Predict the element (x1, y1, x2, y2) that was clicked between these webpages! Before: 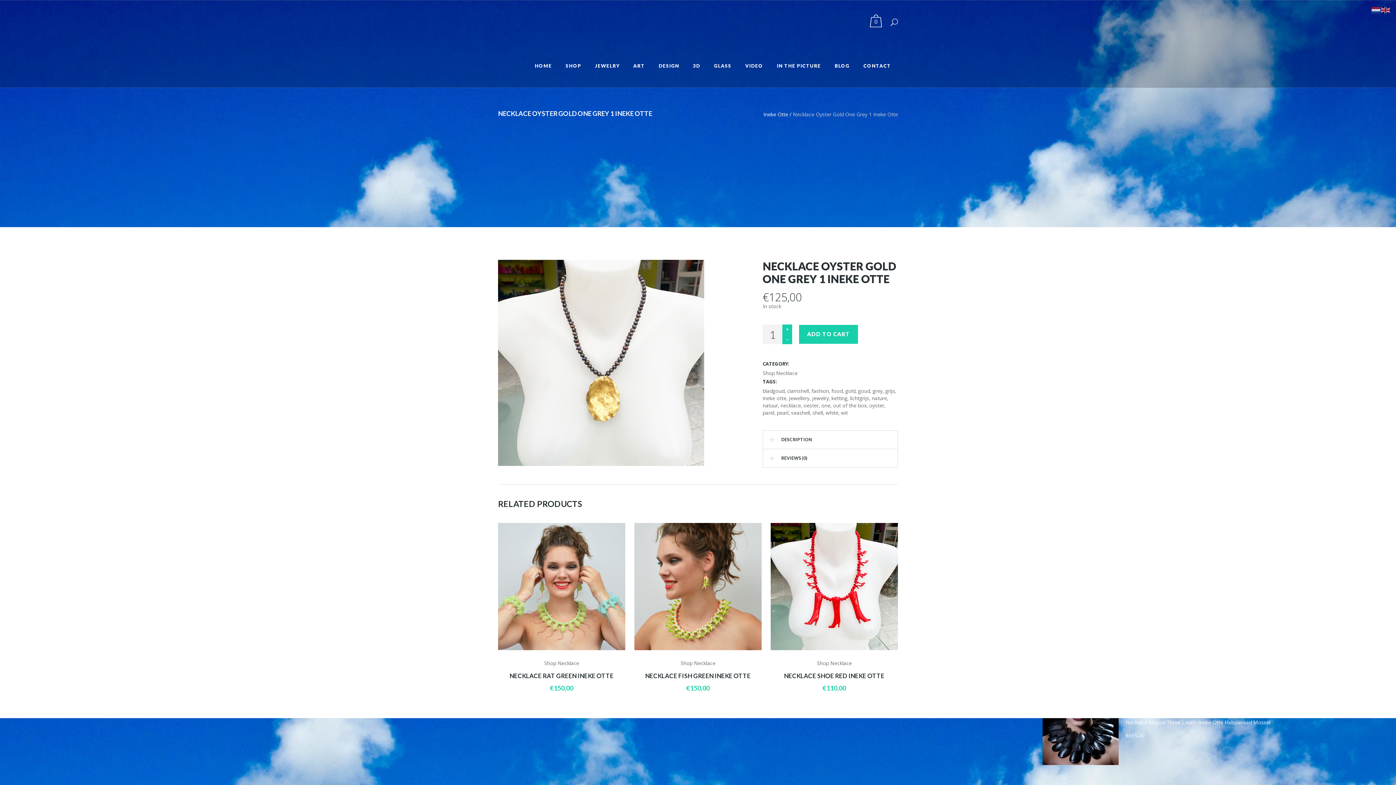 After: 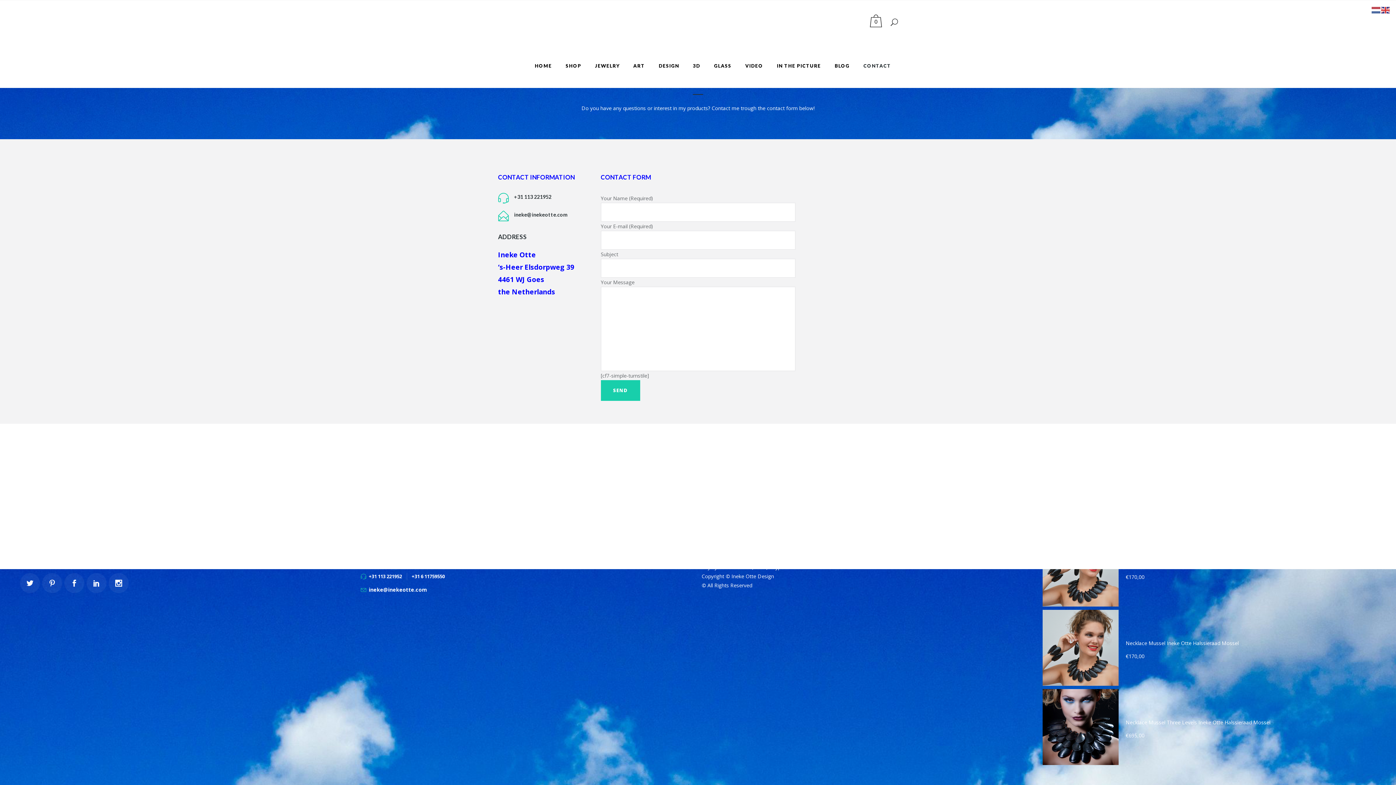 Action: label: CONTACT bbox: (857, 44, 897, 87)